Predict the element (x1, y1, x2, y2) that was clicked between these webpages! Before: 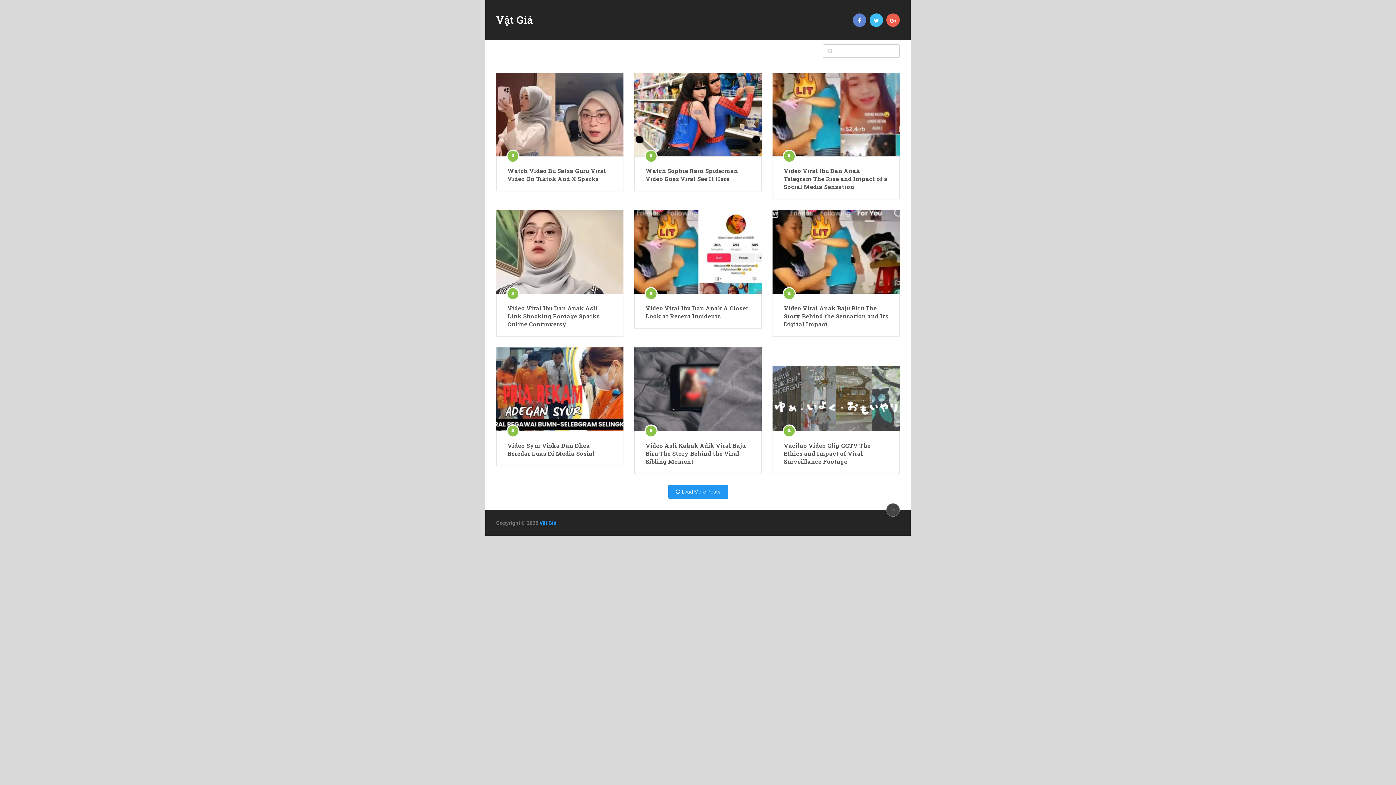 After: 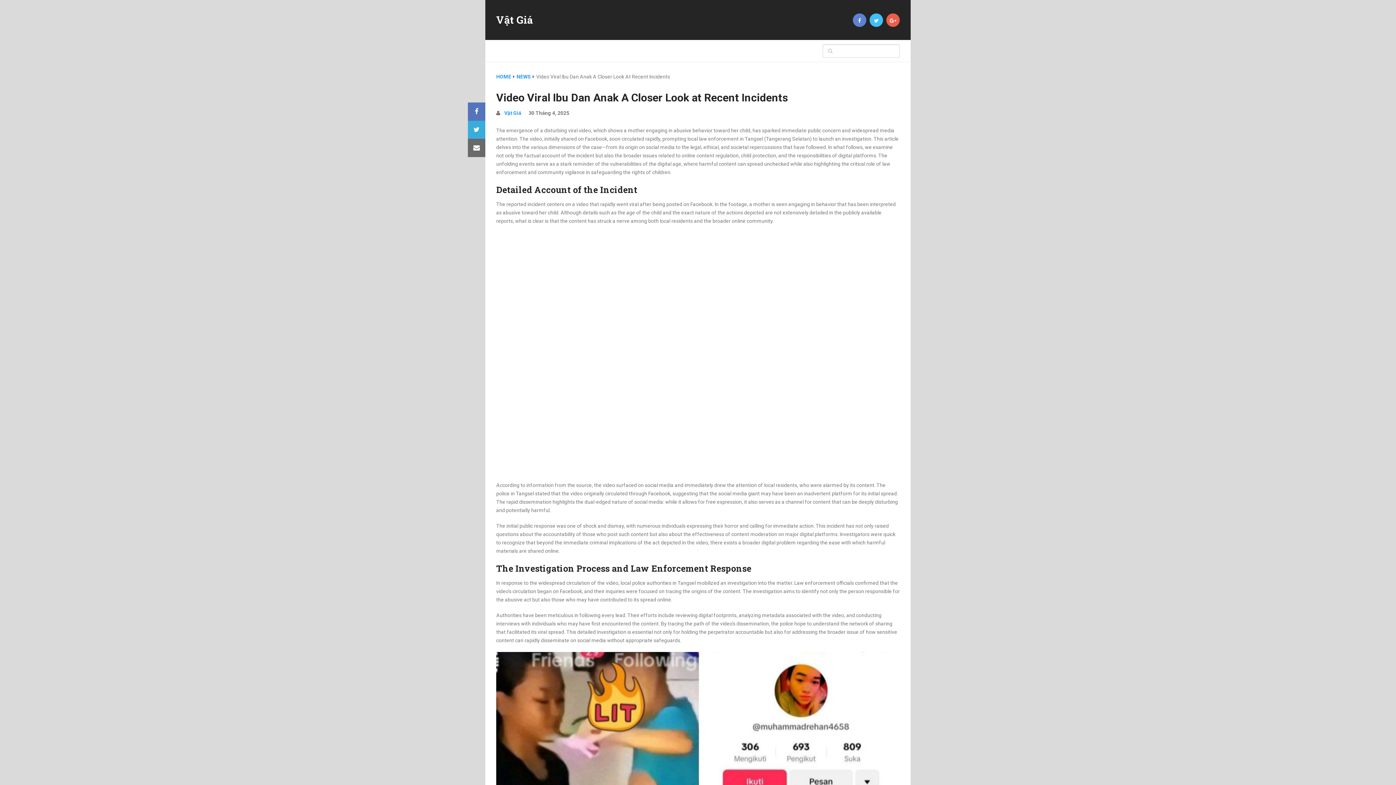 Action: label: Video Viral Ibu Dan Anak A Closer Look at Recent Incidents bbox: (645, 304, 750, 320)